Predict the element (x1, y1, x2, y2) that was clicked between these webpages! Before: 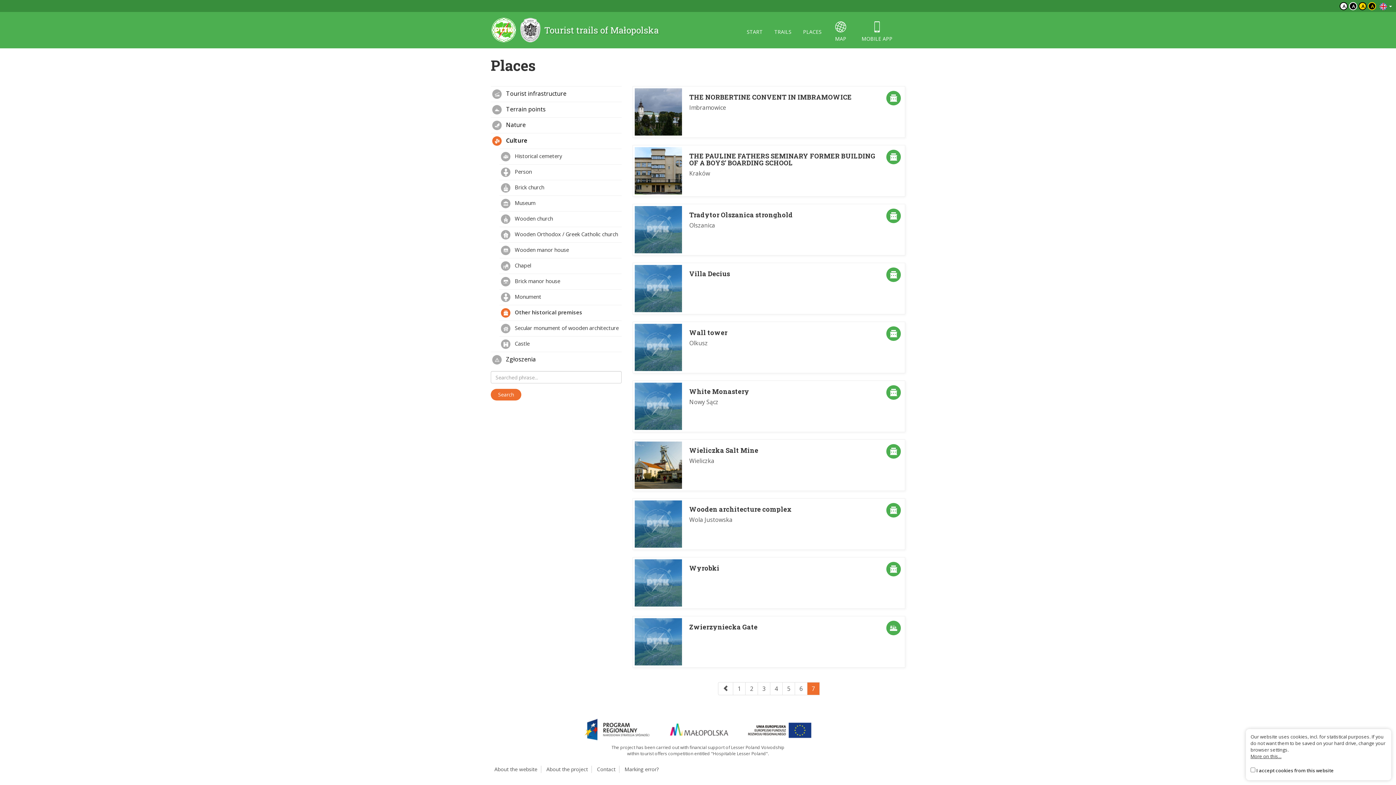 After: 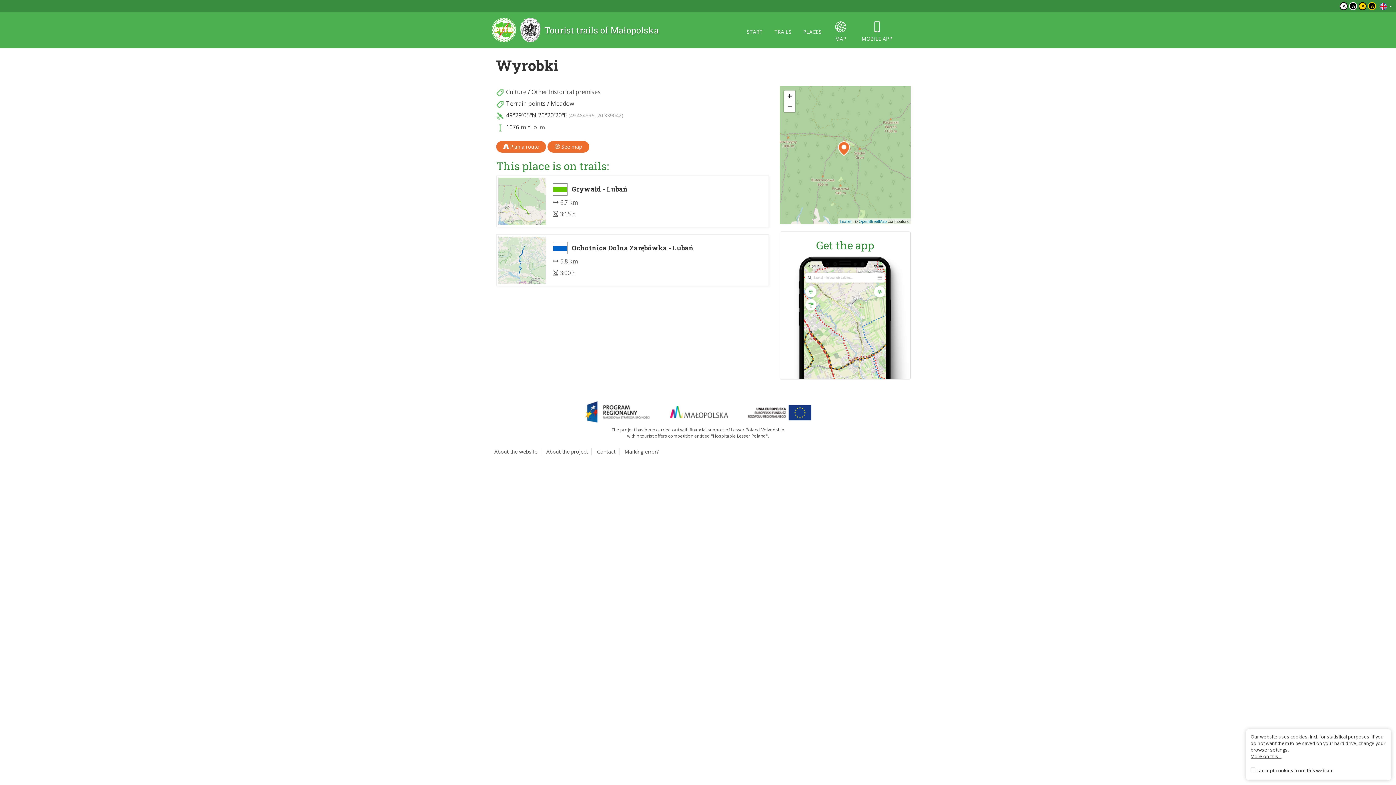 Action: bbox: (632, 557, 905, 609) label: Wyrobki

